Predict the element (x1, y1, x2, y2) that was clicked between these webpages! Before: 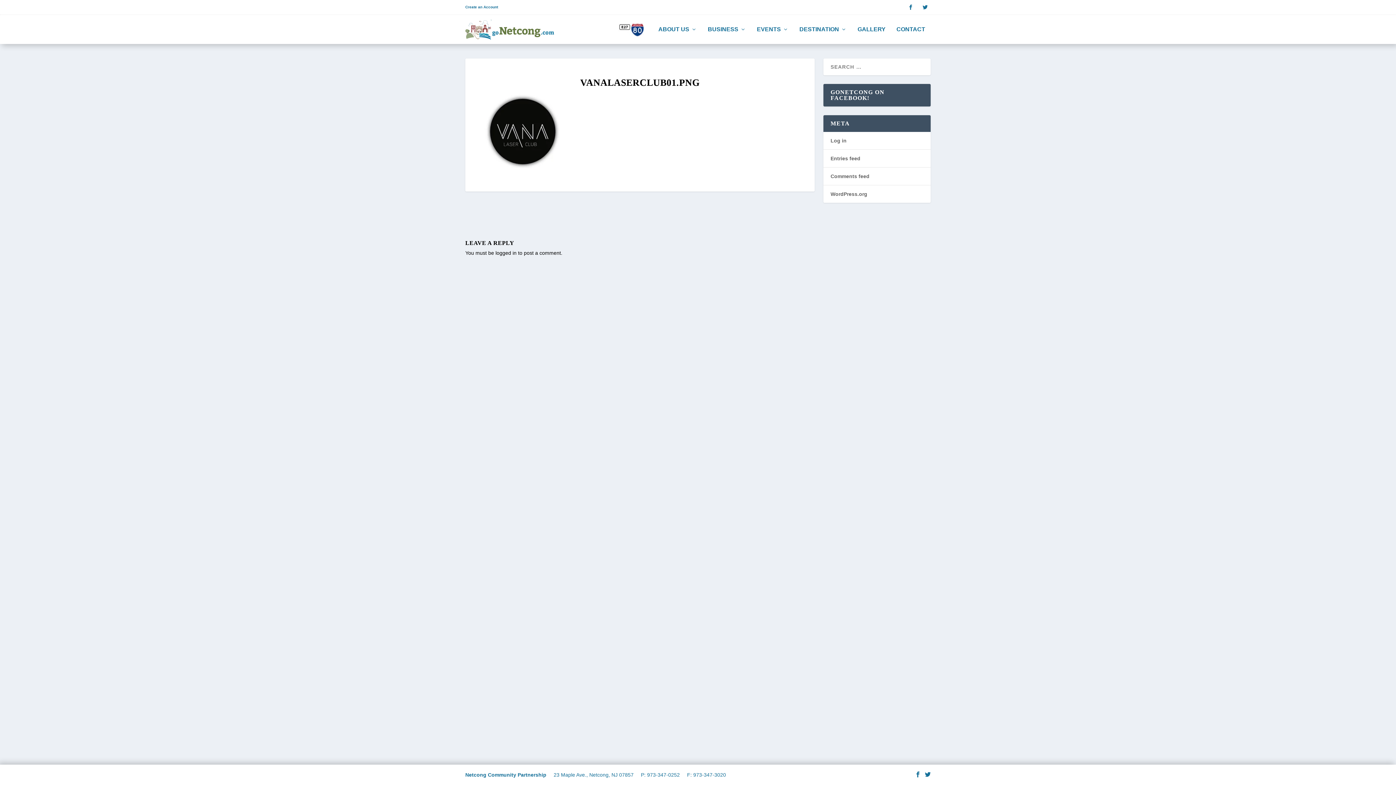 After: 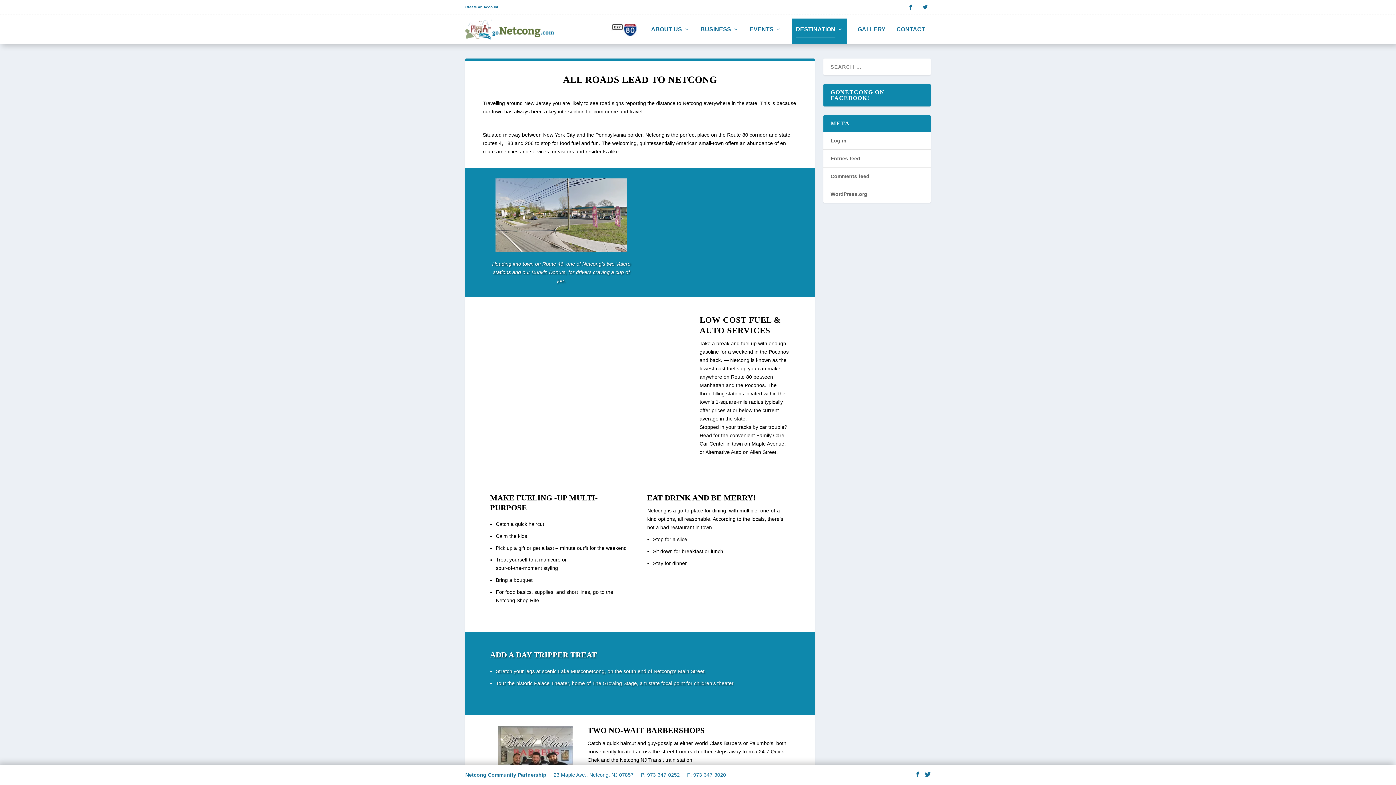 Action: bbox: (799, 26, 846, 44) label: DESTINATION